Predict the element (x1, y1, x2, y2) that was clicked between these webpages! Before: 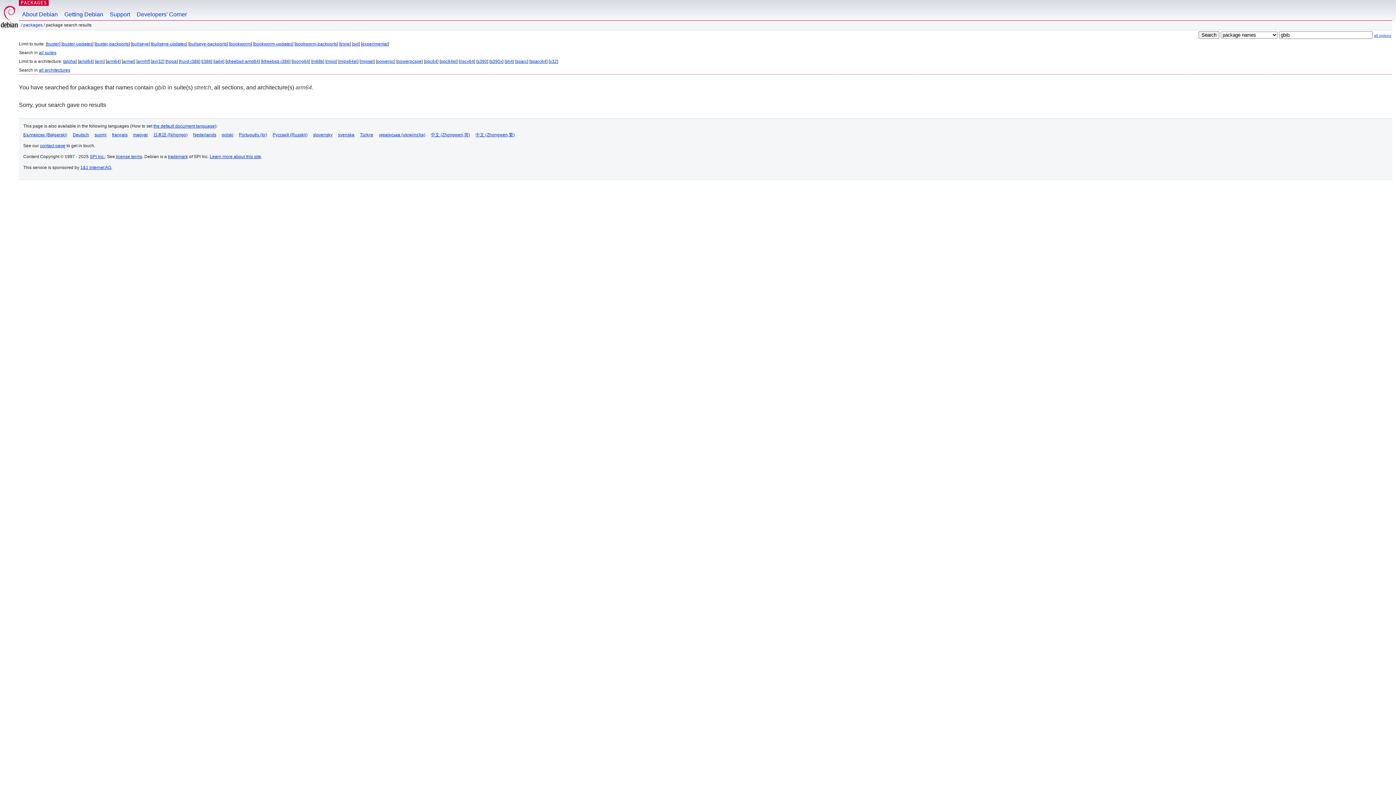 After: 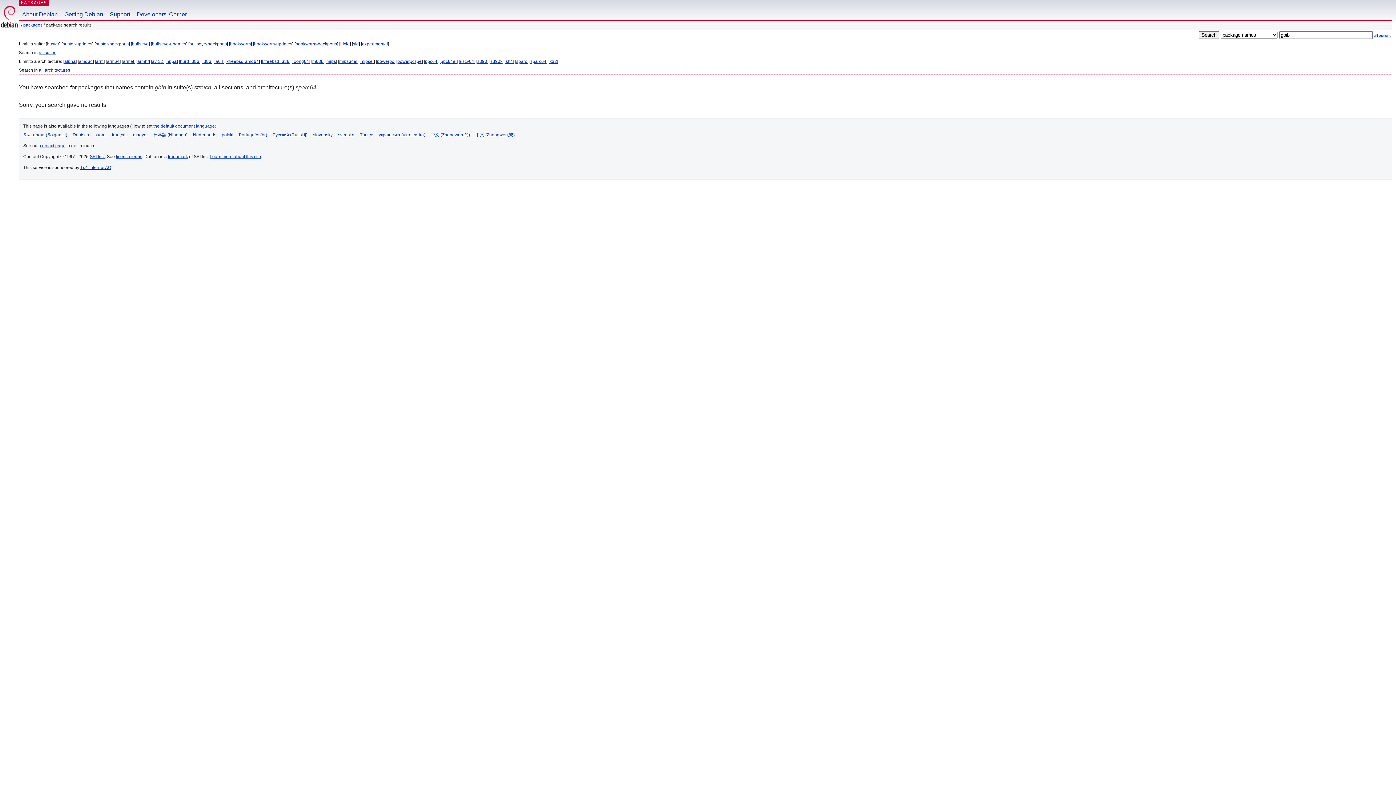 Action: label: sparc64 bbox: (530, 58, 546, 64)